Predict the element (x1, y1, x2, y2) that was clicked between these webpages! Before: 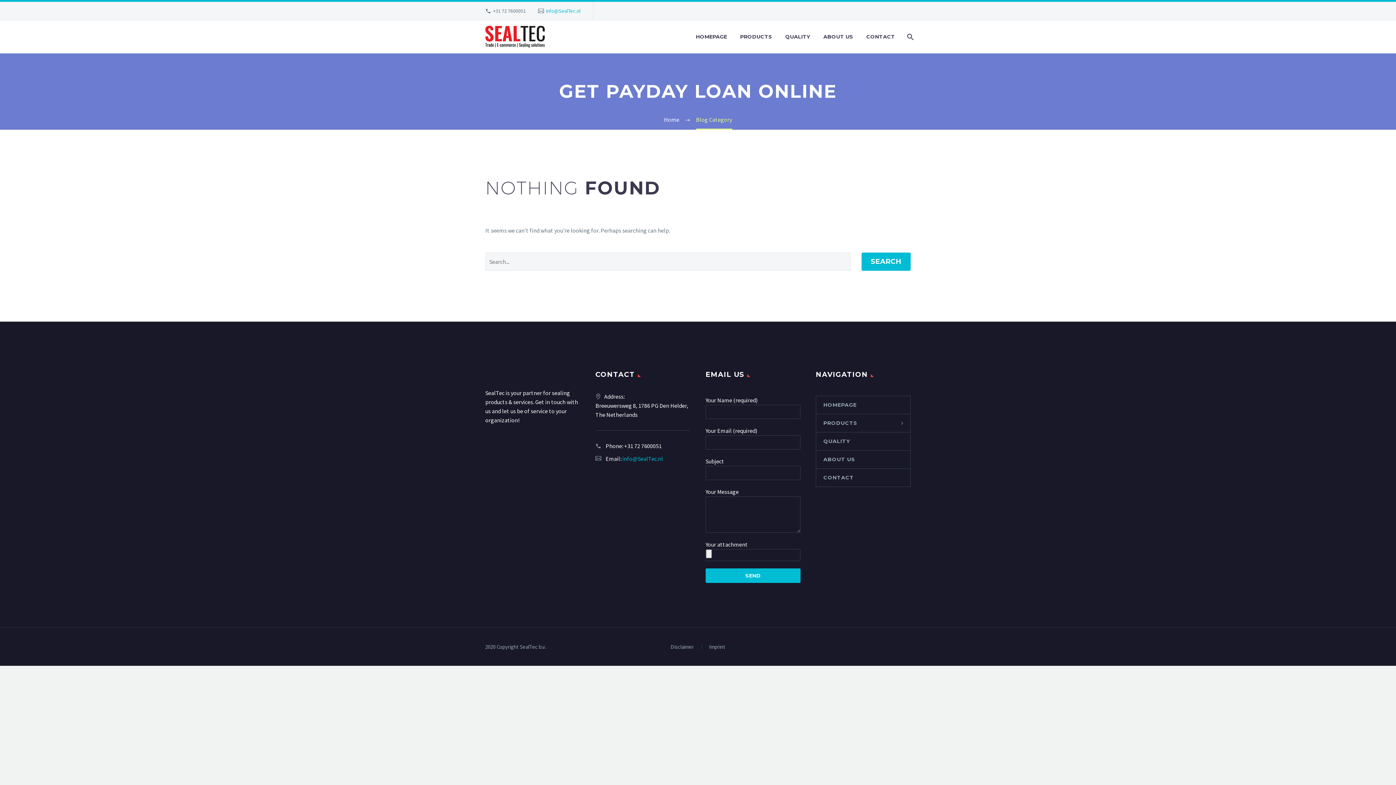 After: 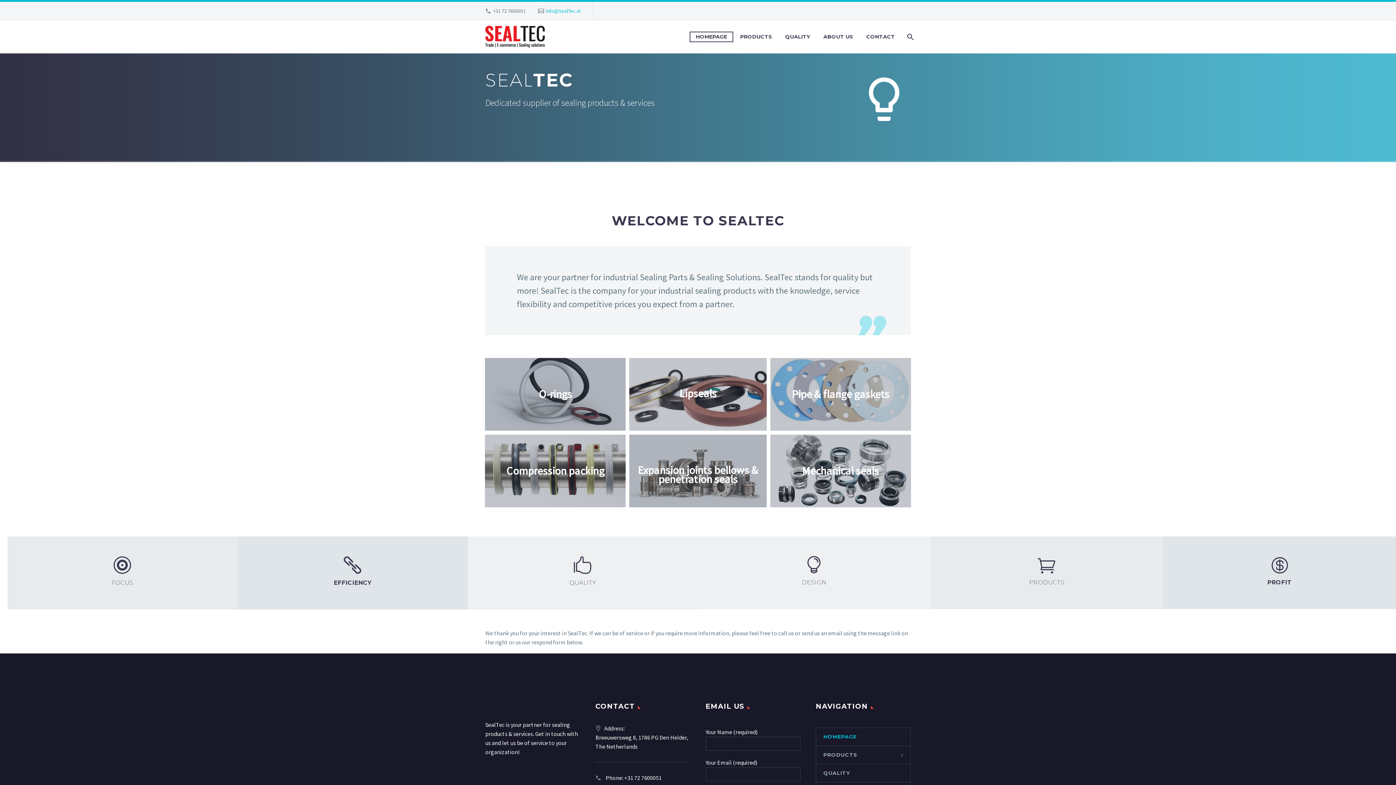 Action: bbox: (690, 32, 732, 41) label: HOMEPAGE